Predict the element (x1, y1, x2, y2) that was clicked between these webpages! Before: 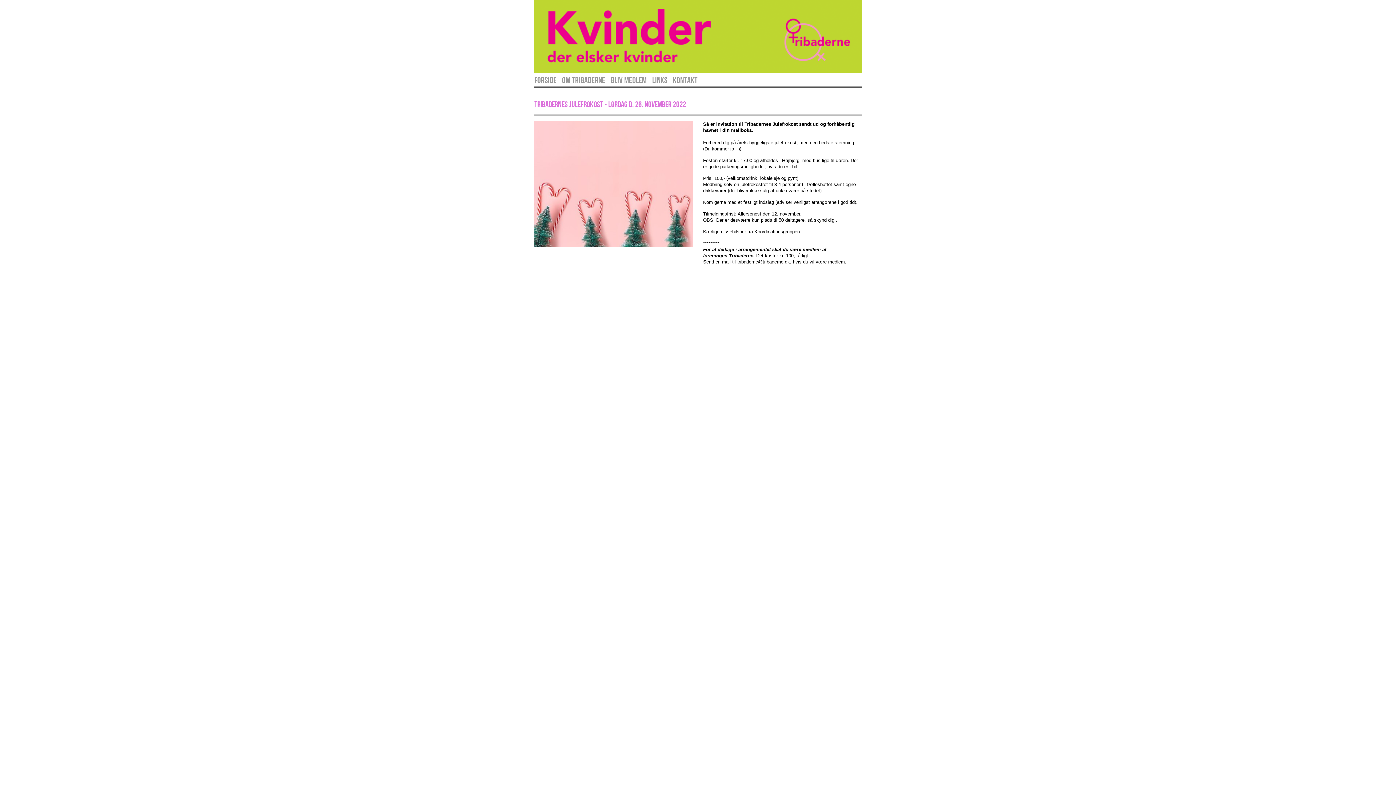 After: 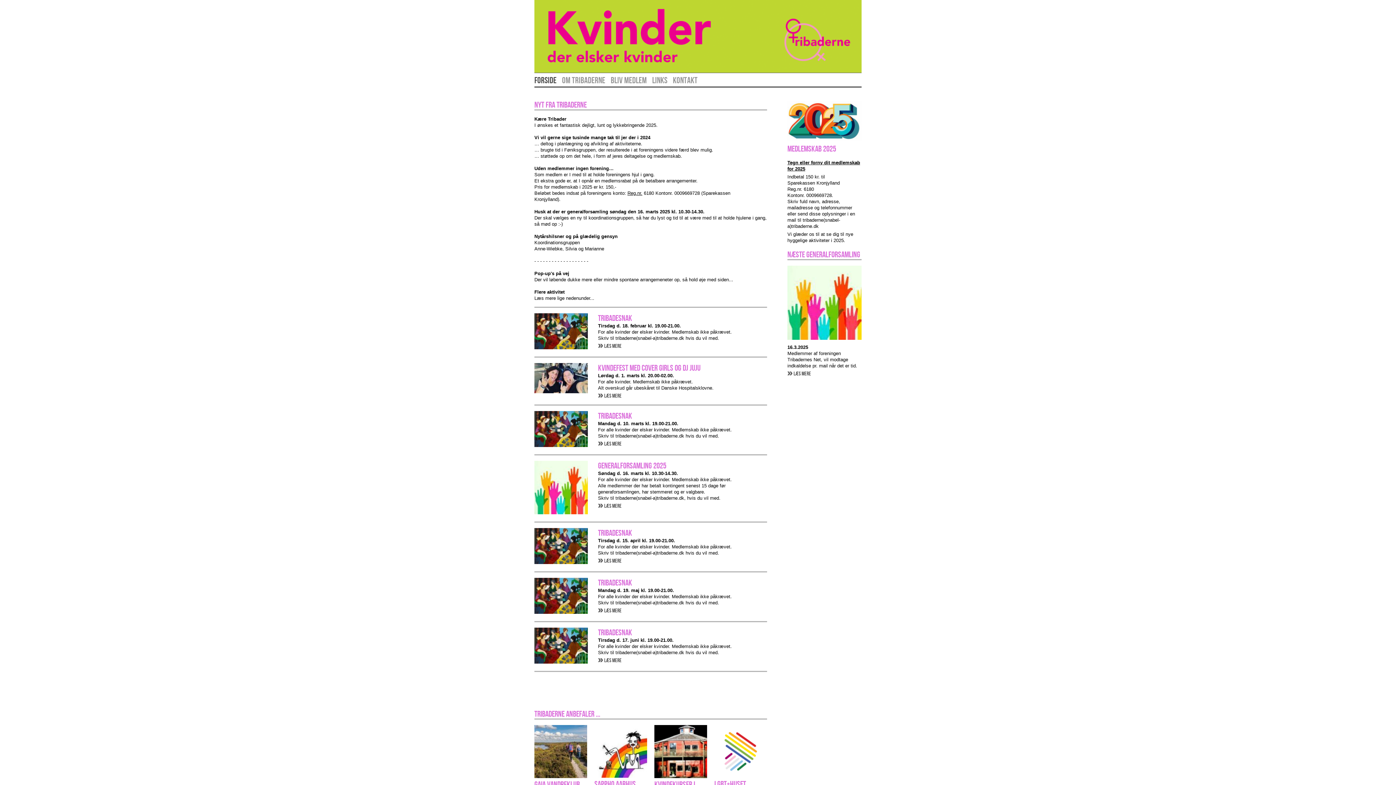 Action: bbox: (534, 72, 556, 87) label: Forside